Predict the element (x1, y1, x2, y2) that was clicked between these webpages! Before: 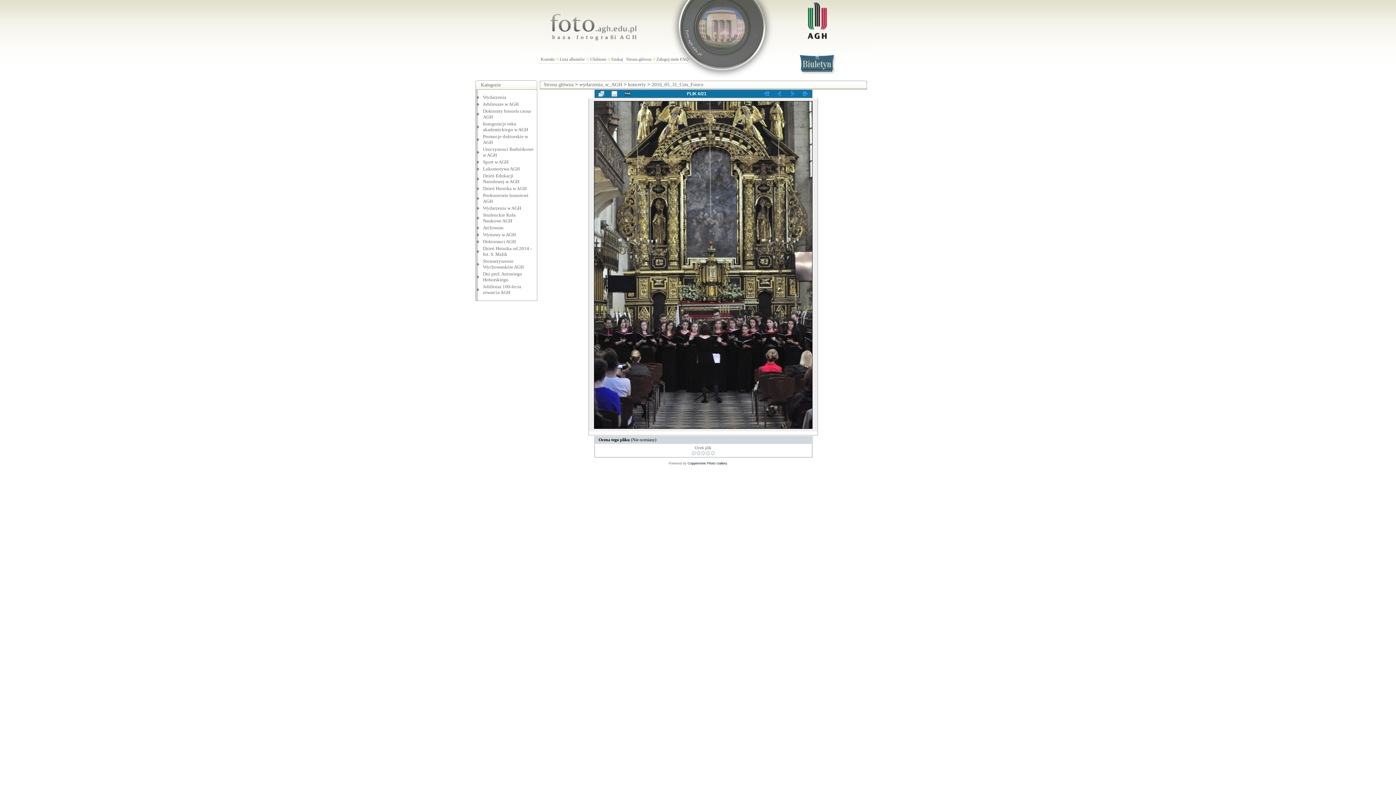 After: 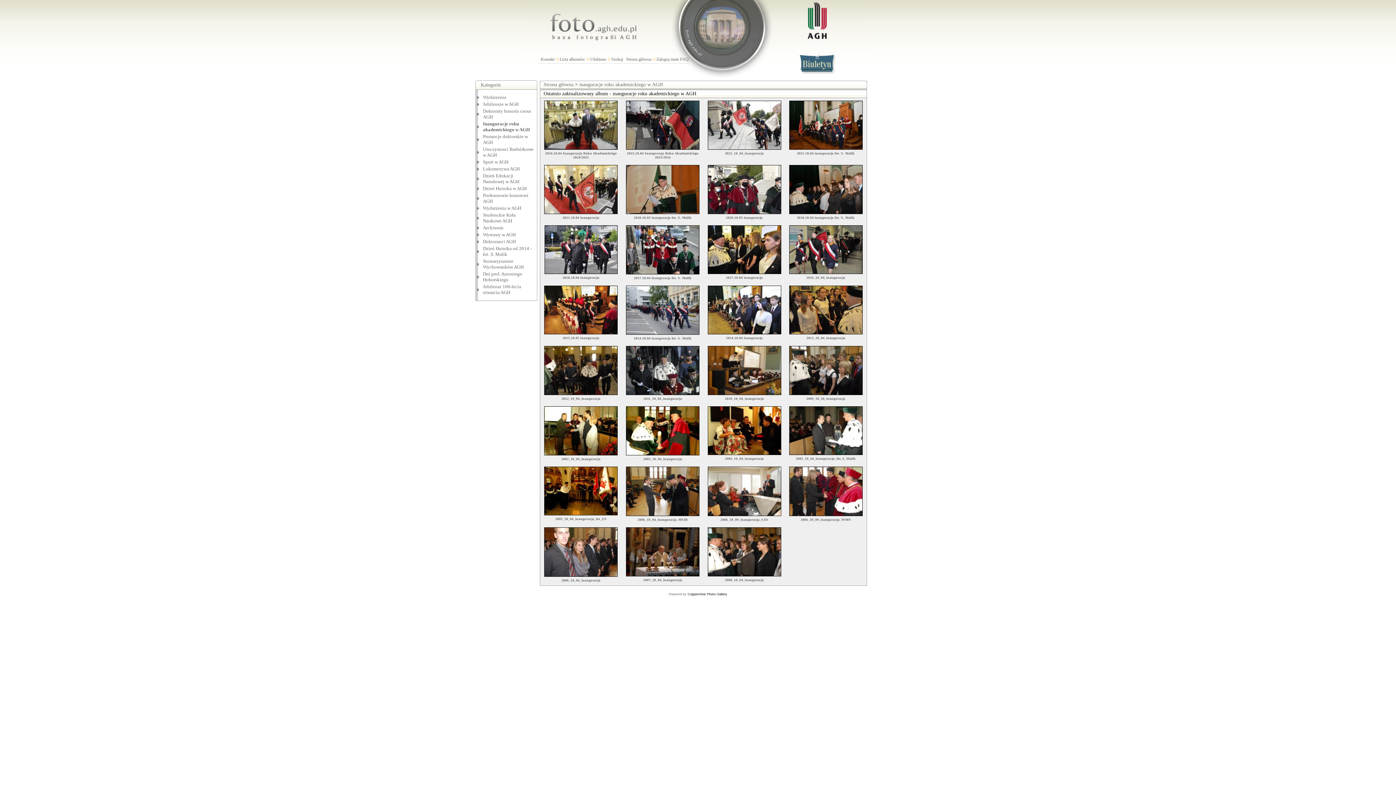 Action: label: Inauguracje roku akademickiego w AGH bbox: (483, 121, 528, 132)